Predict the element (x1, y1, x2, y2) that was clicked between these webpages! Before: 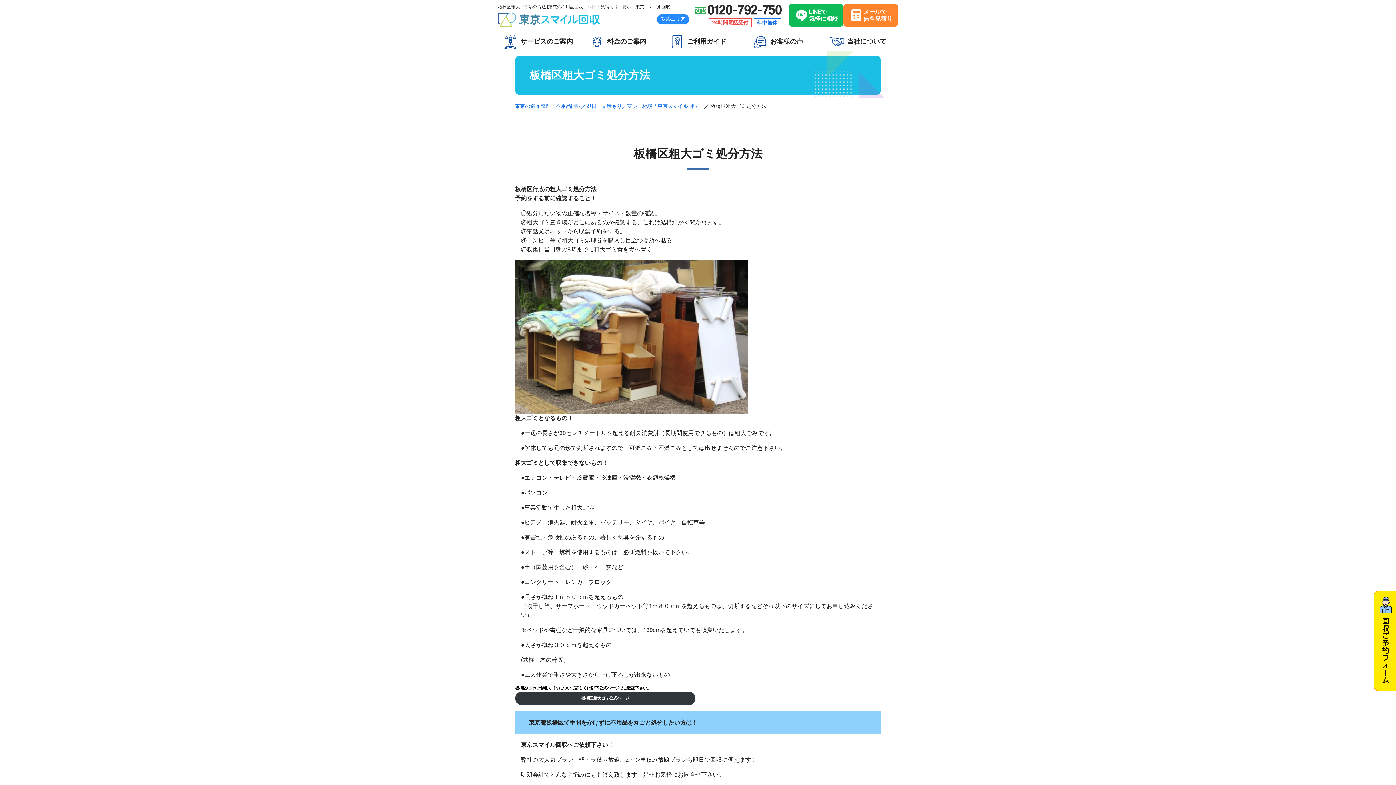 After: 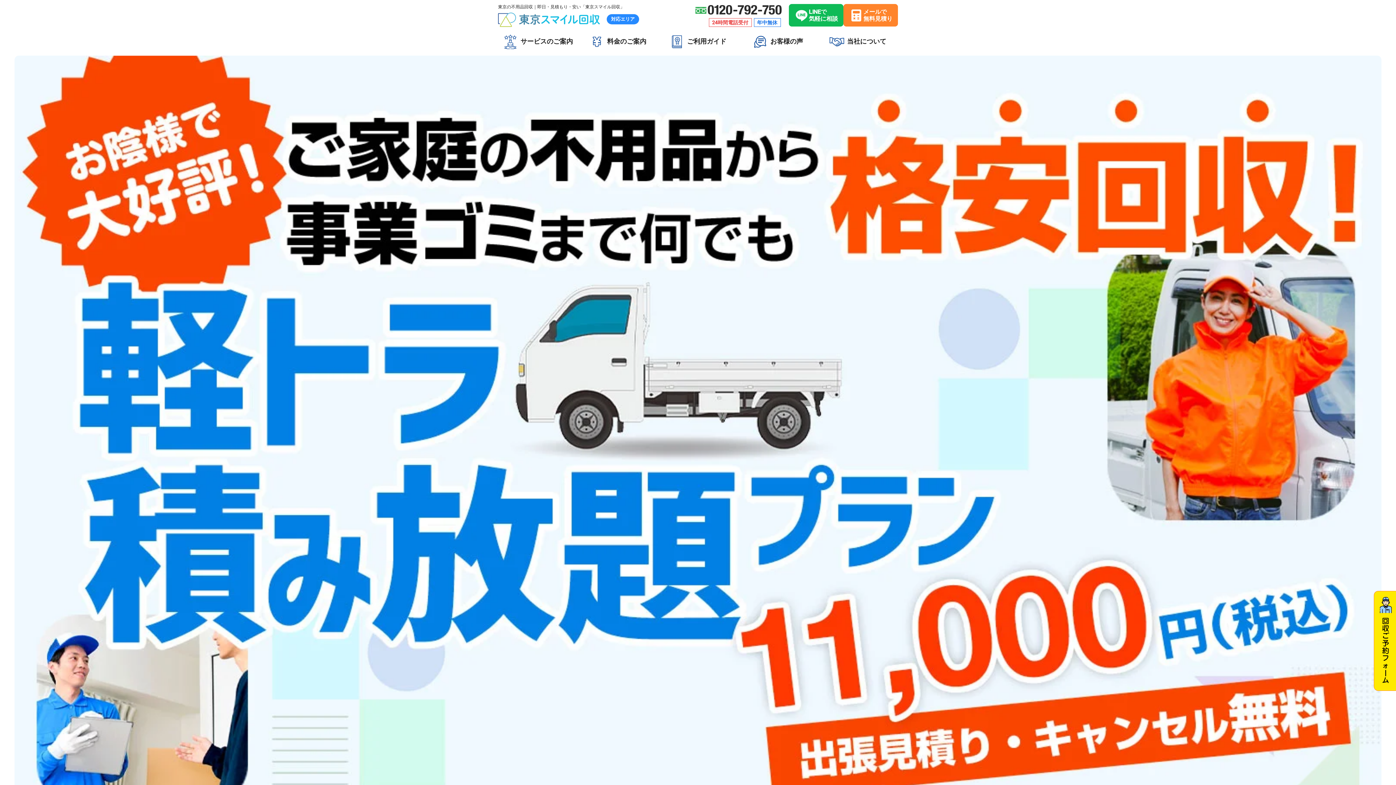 Action: bbox: (498, 15, 600, 22)